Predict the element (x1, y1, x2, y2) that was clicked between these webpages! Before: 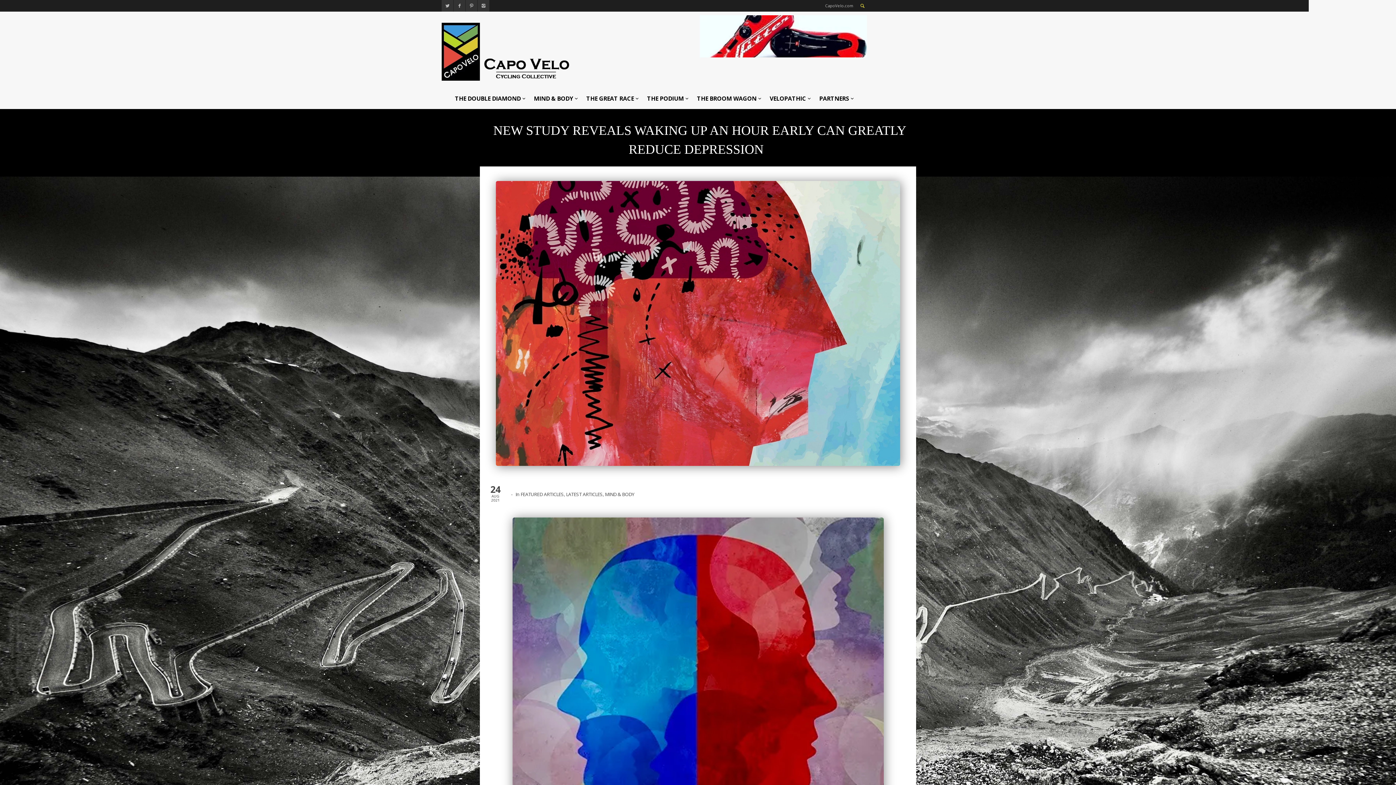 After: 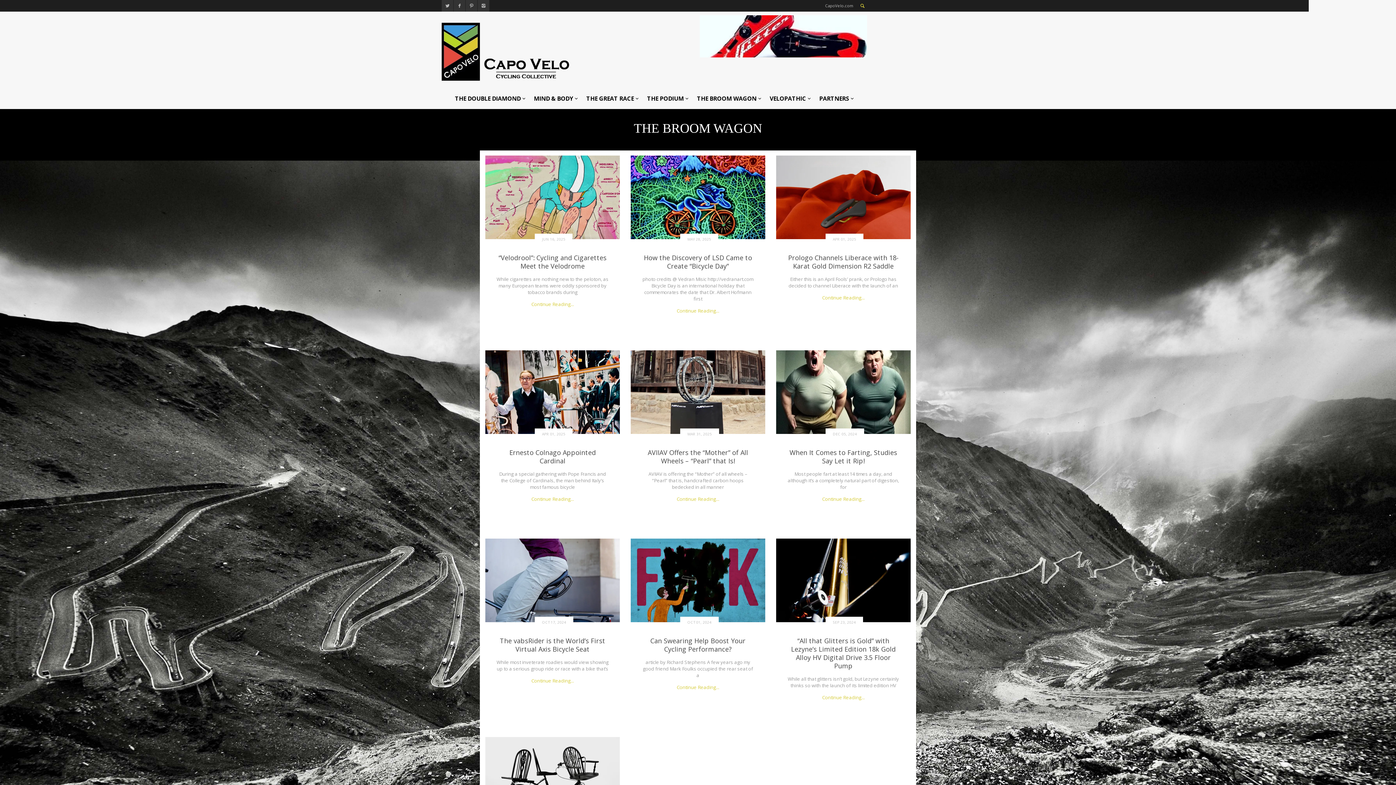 Action: label: THE BROOM WAGON bbox: (693, 88, 765, 109)